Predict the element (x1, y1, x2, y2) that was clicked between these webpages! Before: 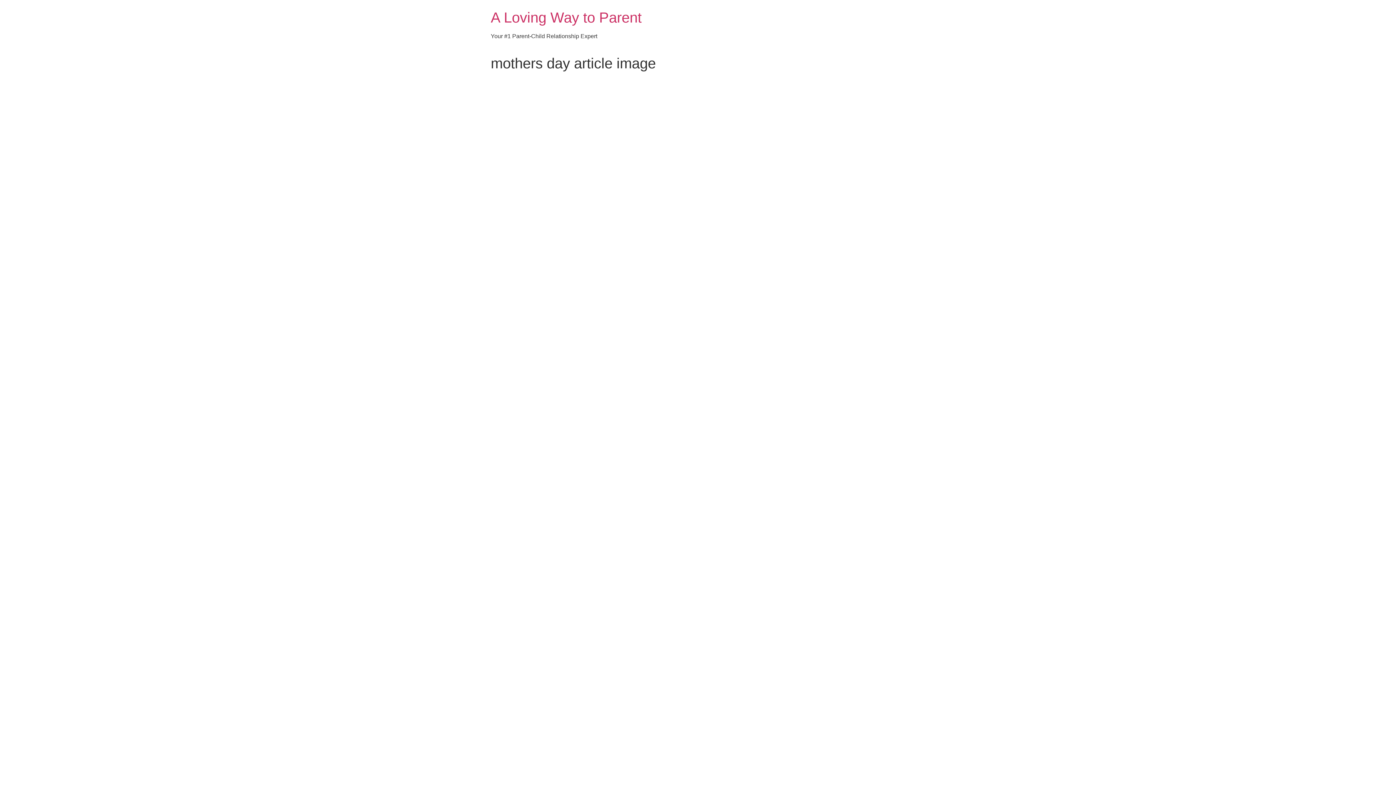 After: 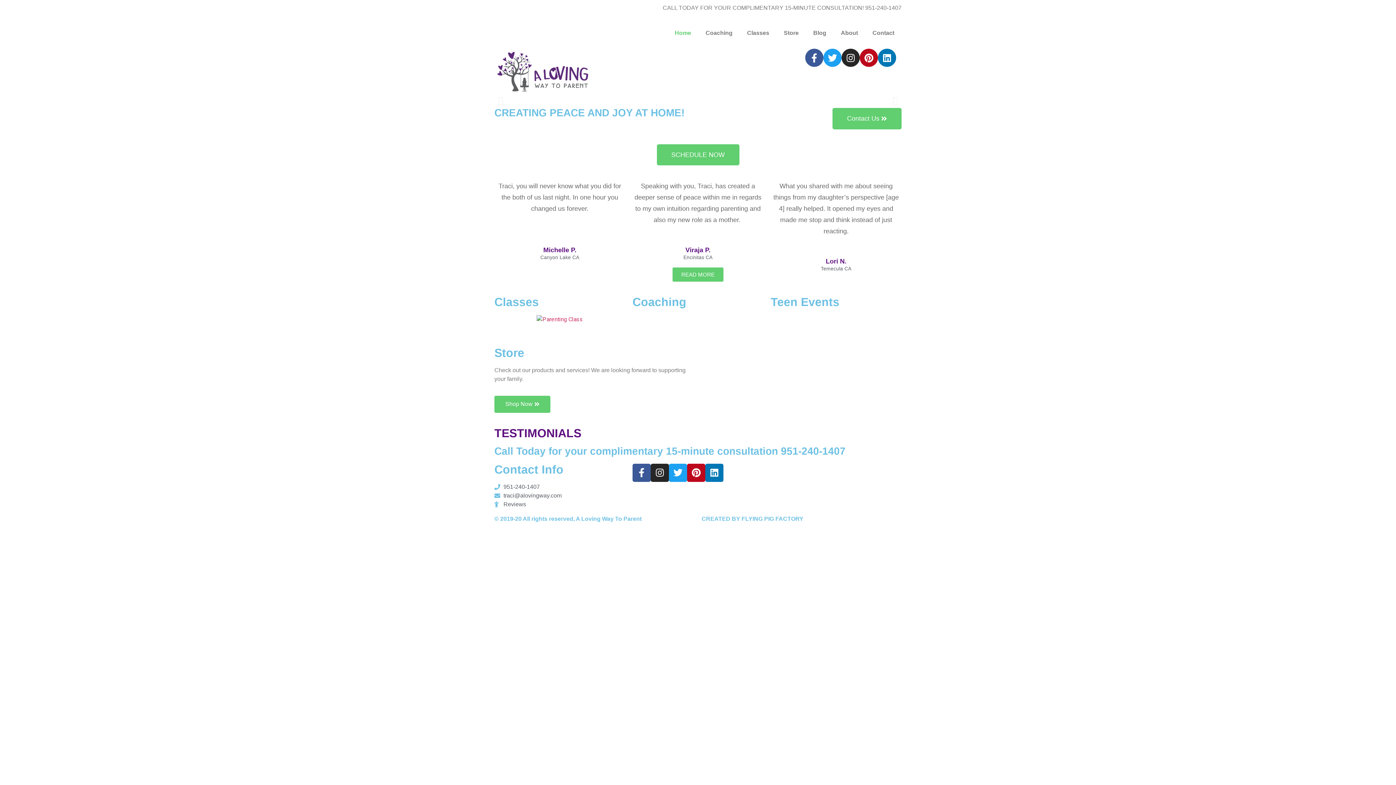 Action: label: A Loving Way to Parent bbox: (490, 9, 641, 25)